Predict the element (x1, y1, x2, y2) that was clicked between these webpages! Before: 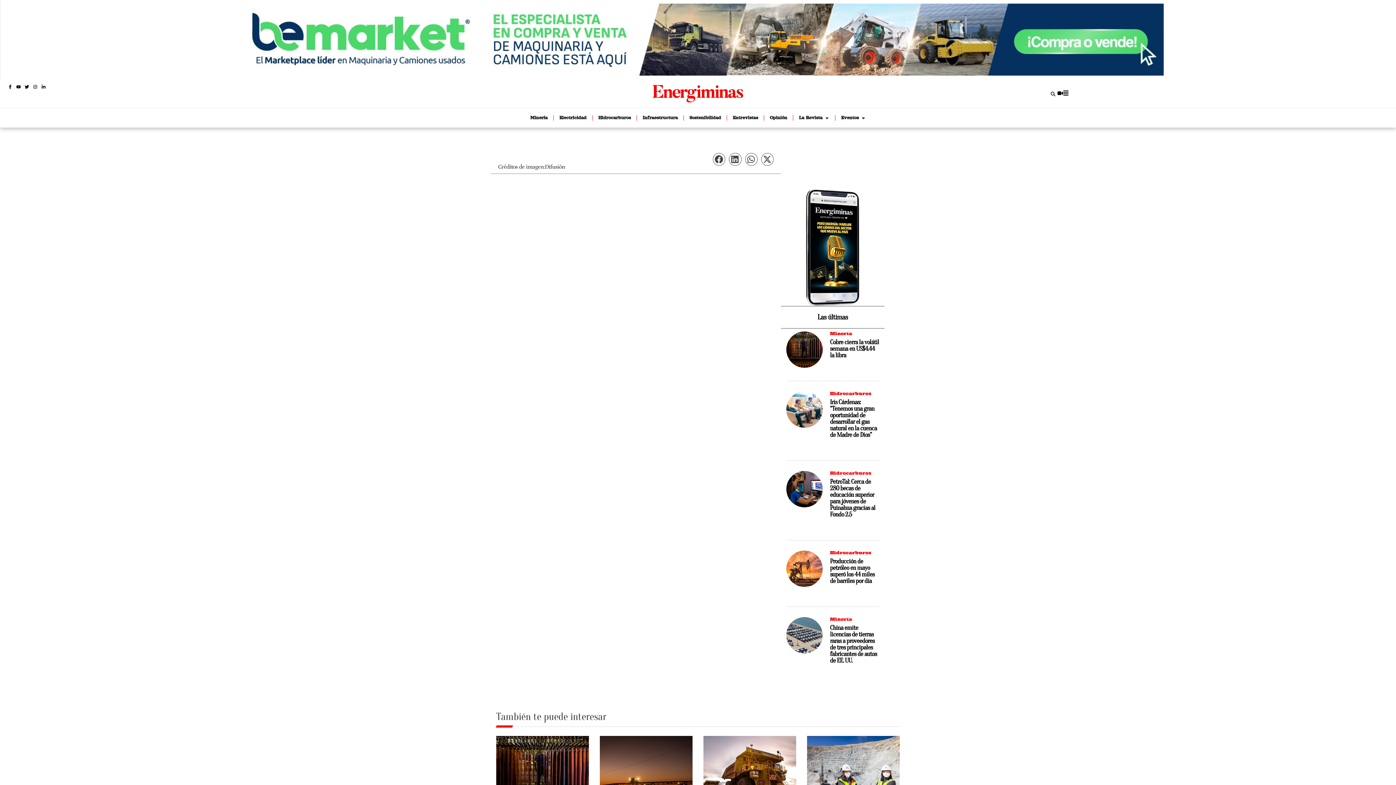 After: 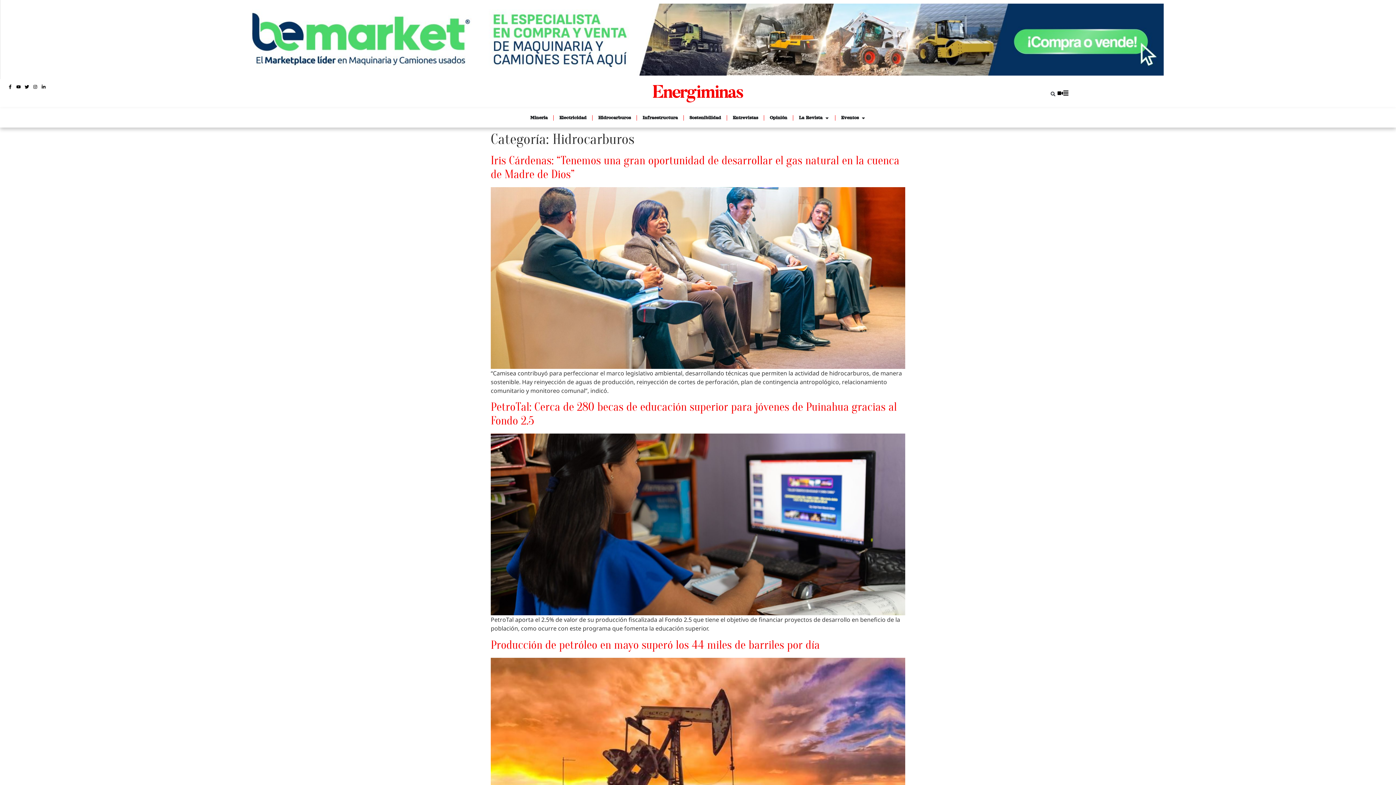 Action: label: Hidrocarburos bbox: (830, 390, 871, 396)